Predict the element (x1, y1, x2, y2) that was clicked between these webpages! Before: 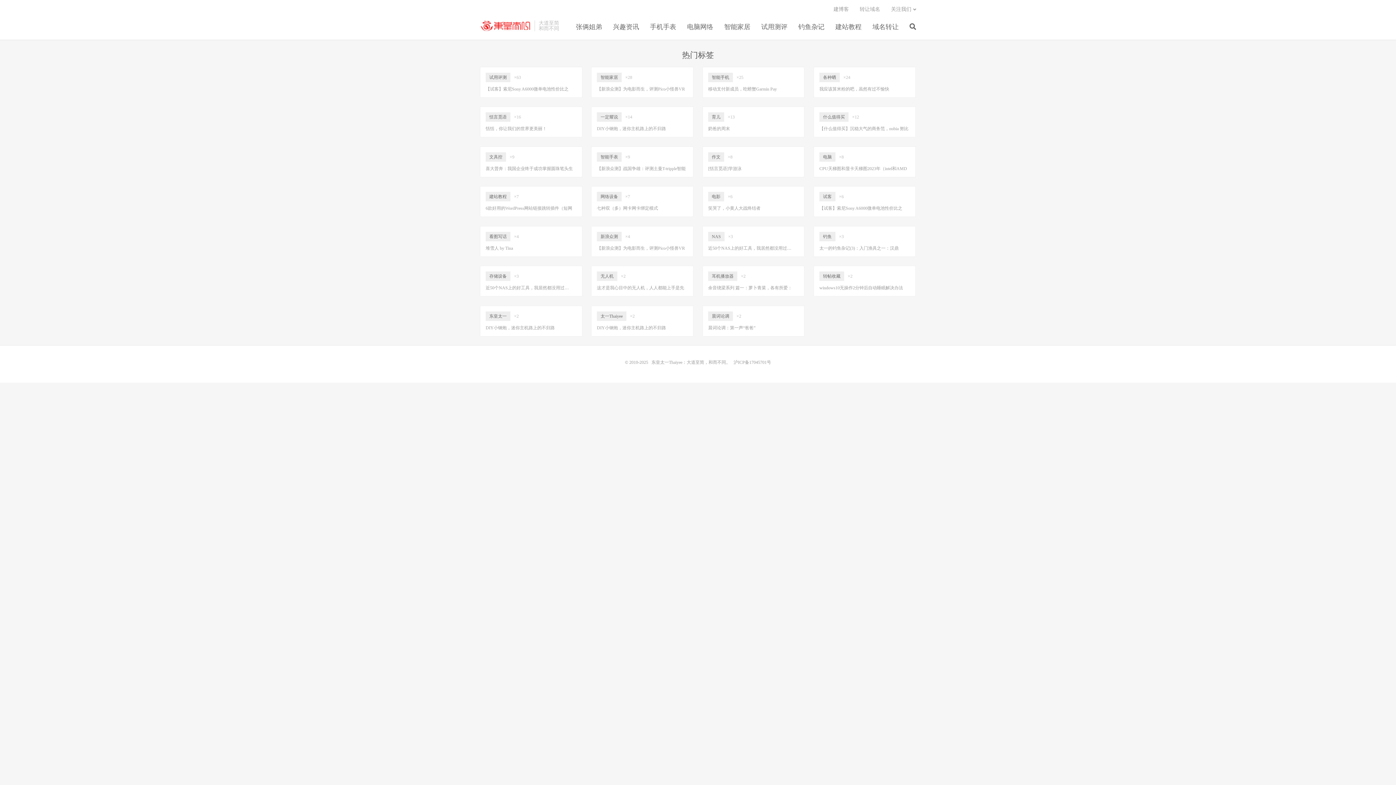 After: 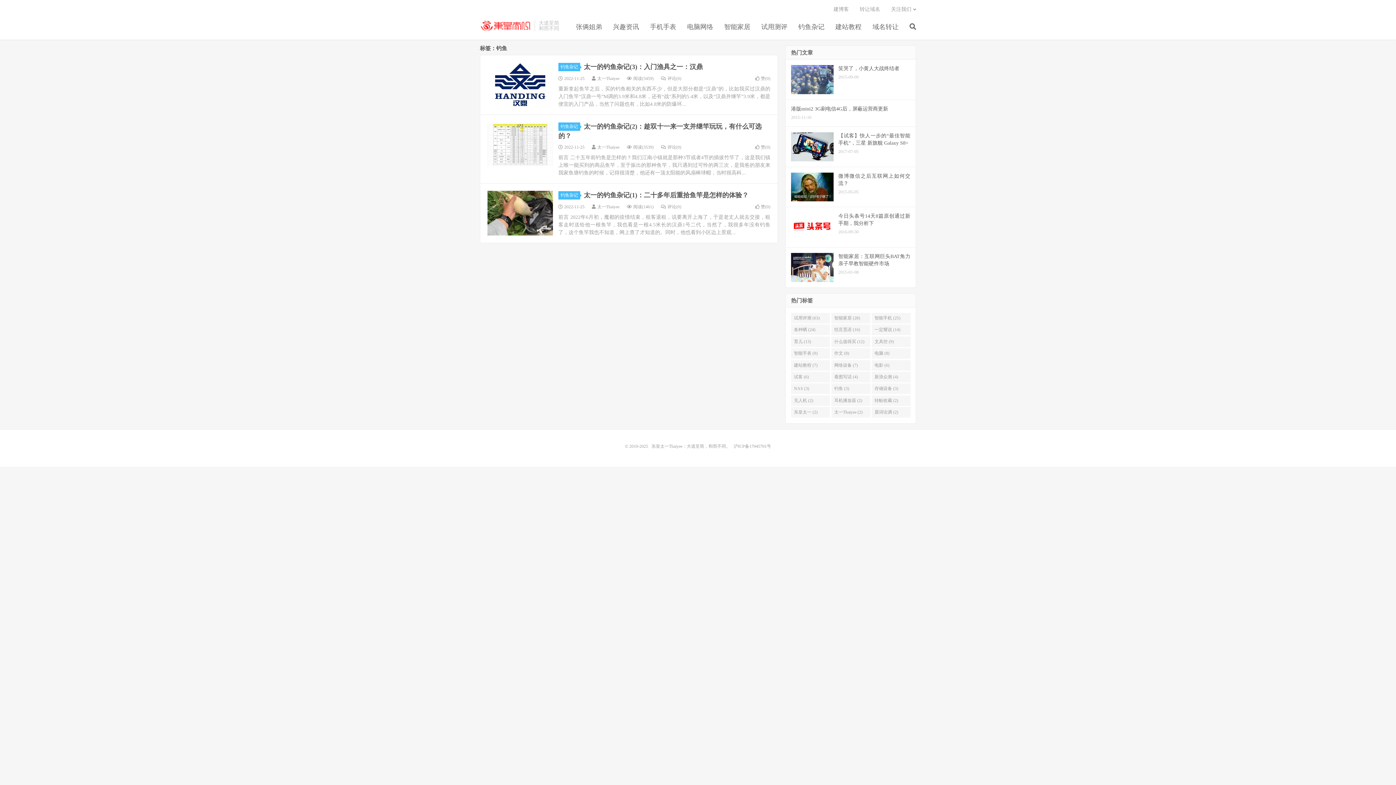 Action: bbox: (819, 231, 835, 241) label: 钓鱼